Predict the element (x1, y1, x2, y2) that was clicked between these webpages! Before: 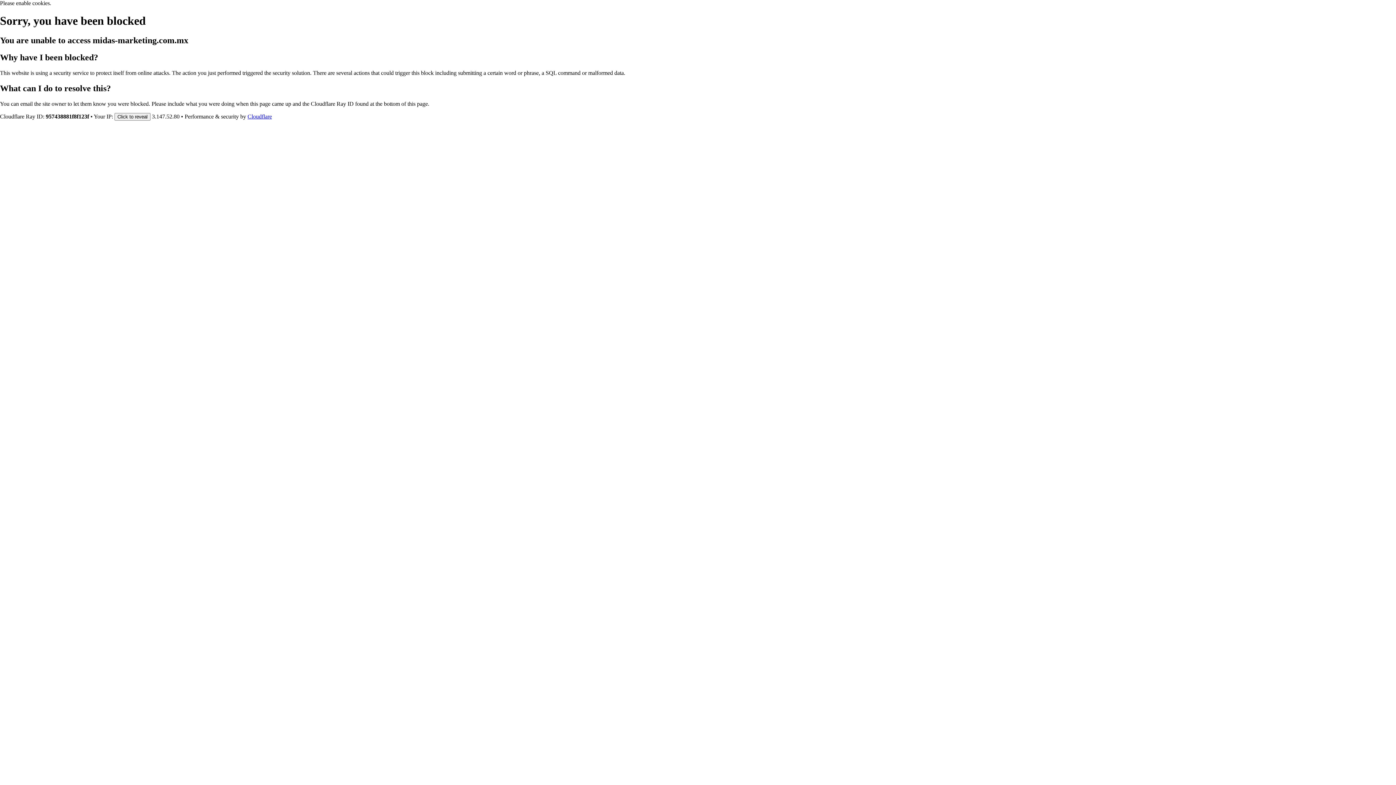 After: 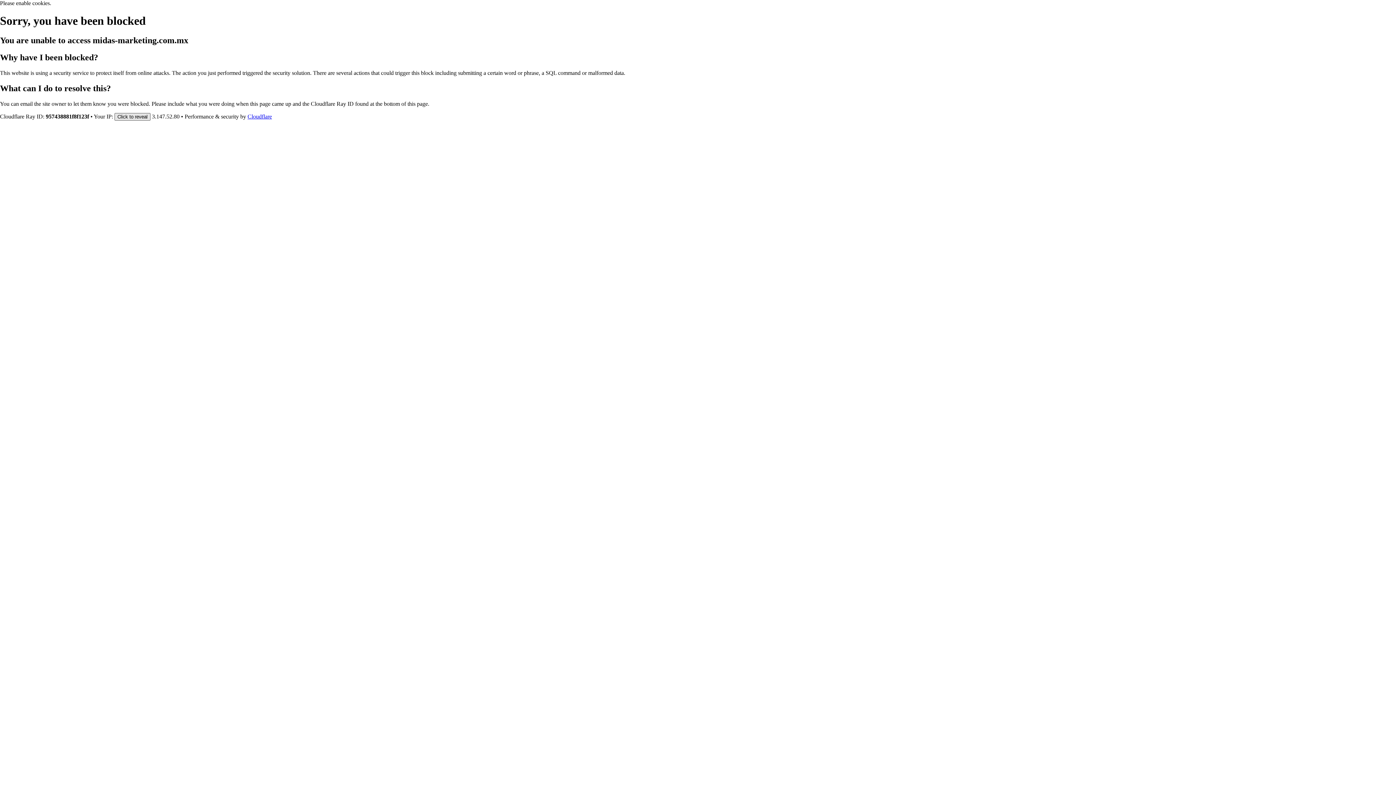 Action: label: Click to reveal bbox: (114, 112, 150, 120)